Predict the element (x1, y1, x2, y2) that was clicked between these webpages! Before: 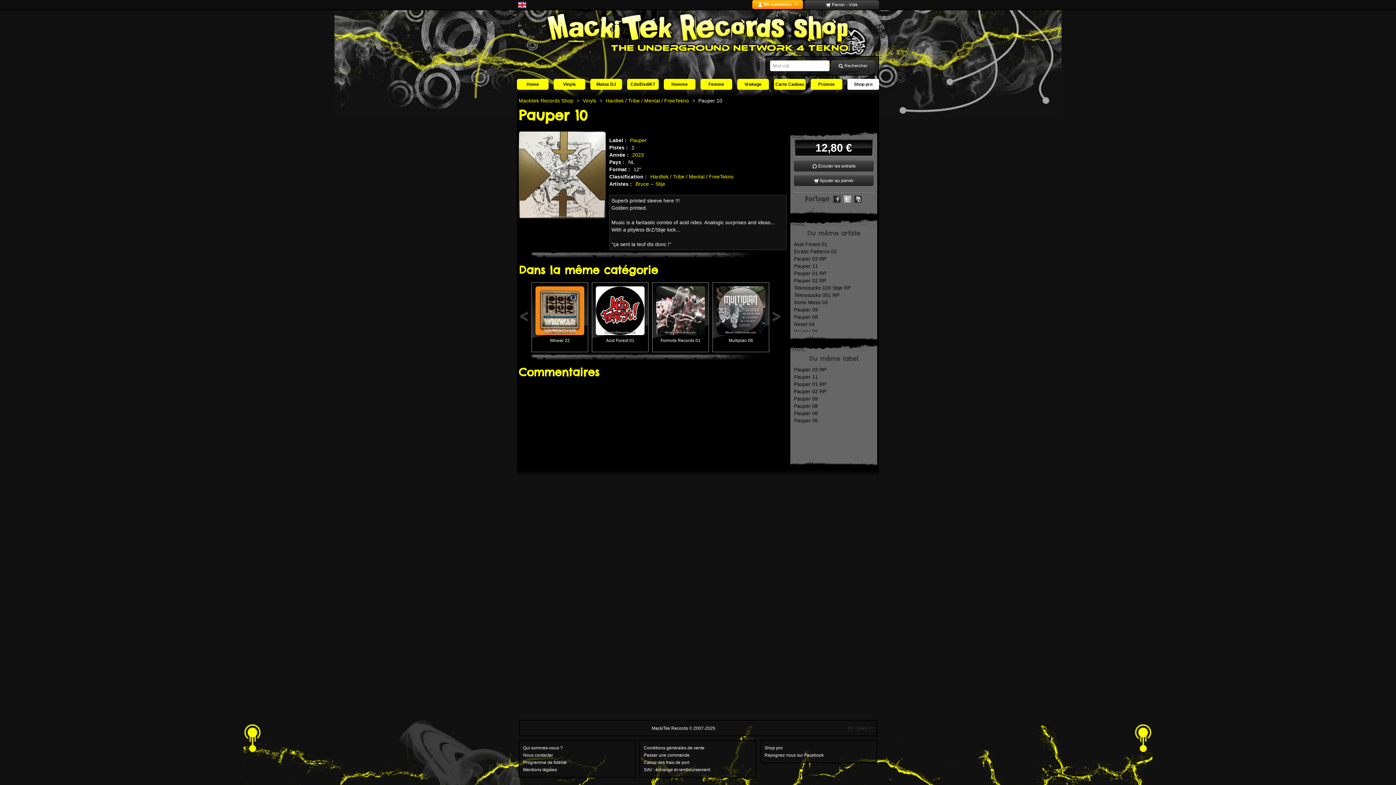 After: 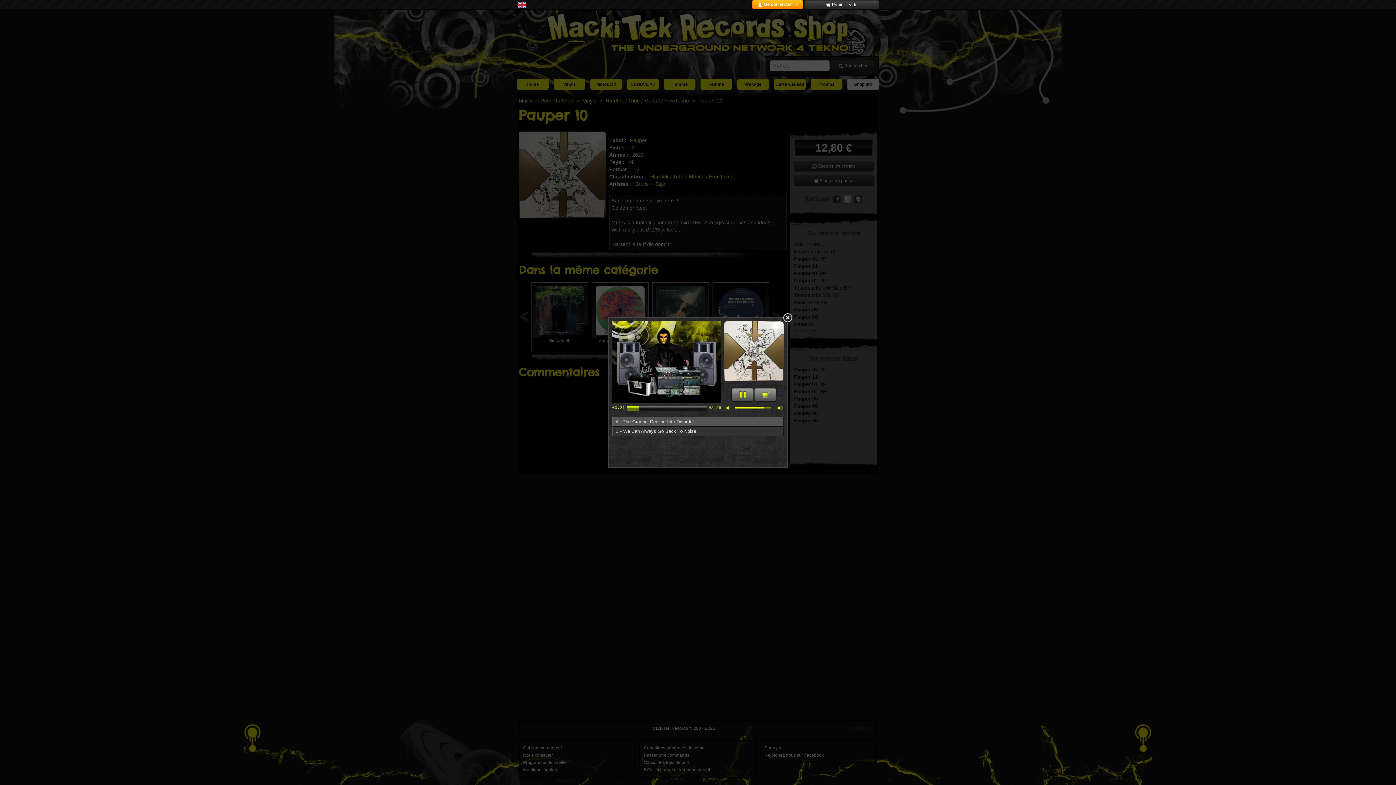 Action: bbox: (794, 160, 873, 171) label:  Ecouter les extraits